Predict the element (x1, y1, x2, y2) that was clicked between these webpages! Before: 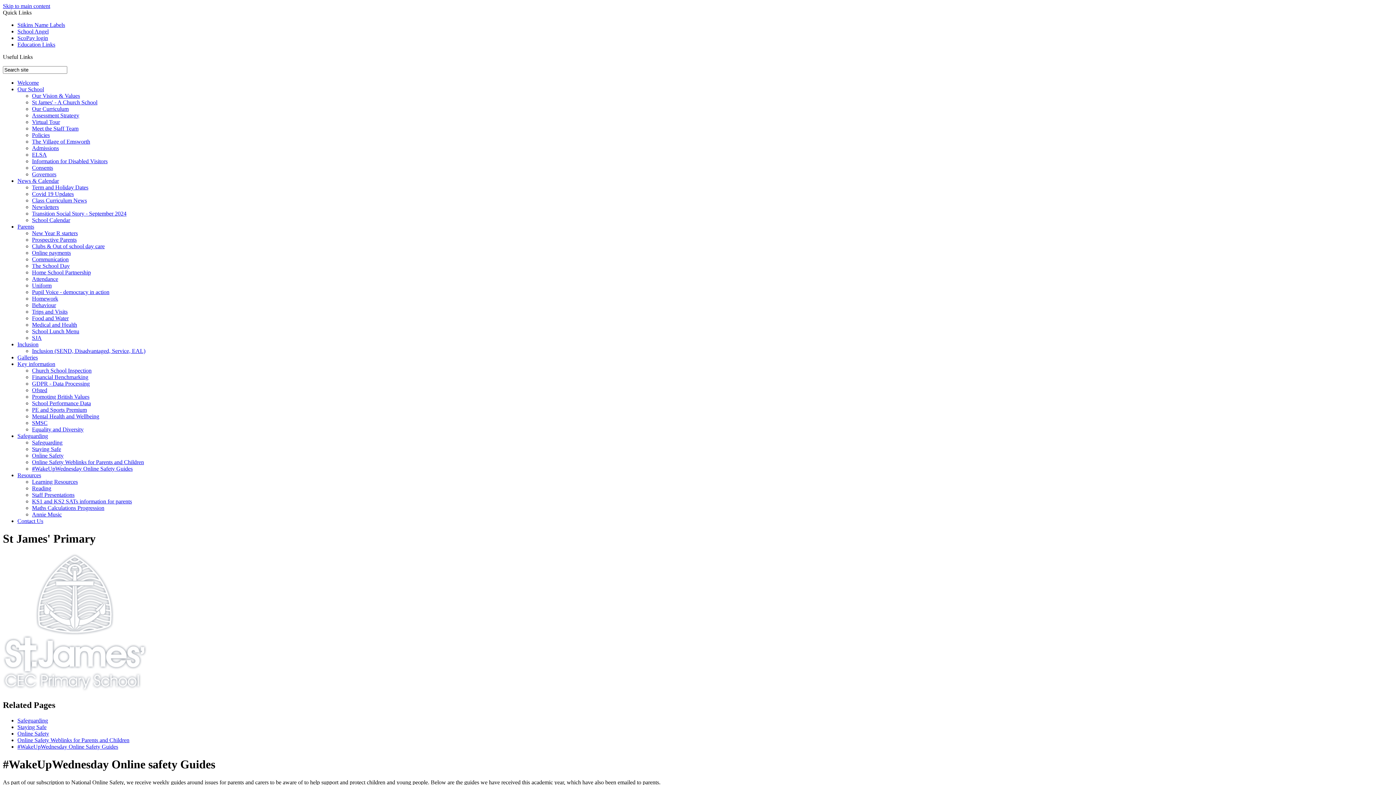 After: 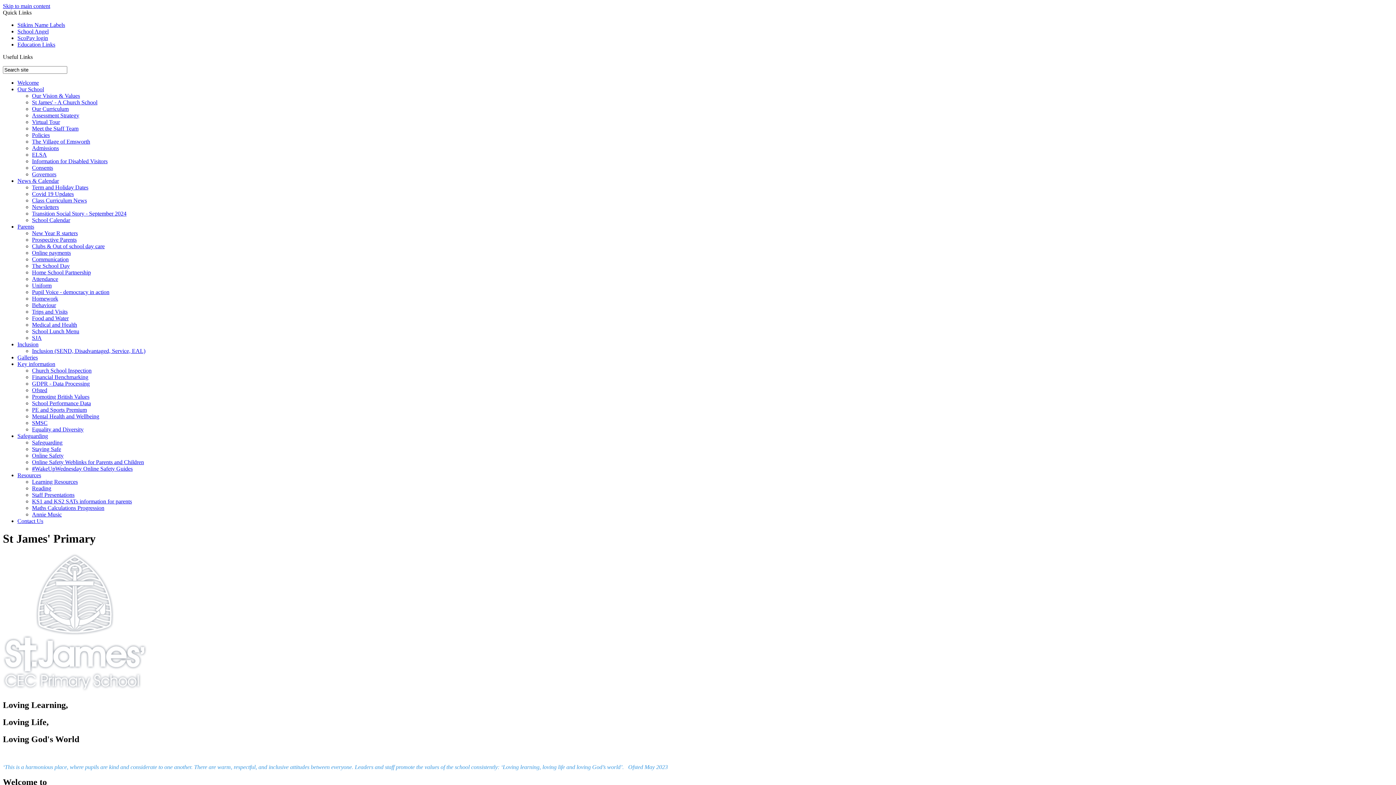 Action: label: Welcome bbox: (17, 79, 38, 85)